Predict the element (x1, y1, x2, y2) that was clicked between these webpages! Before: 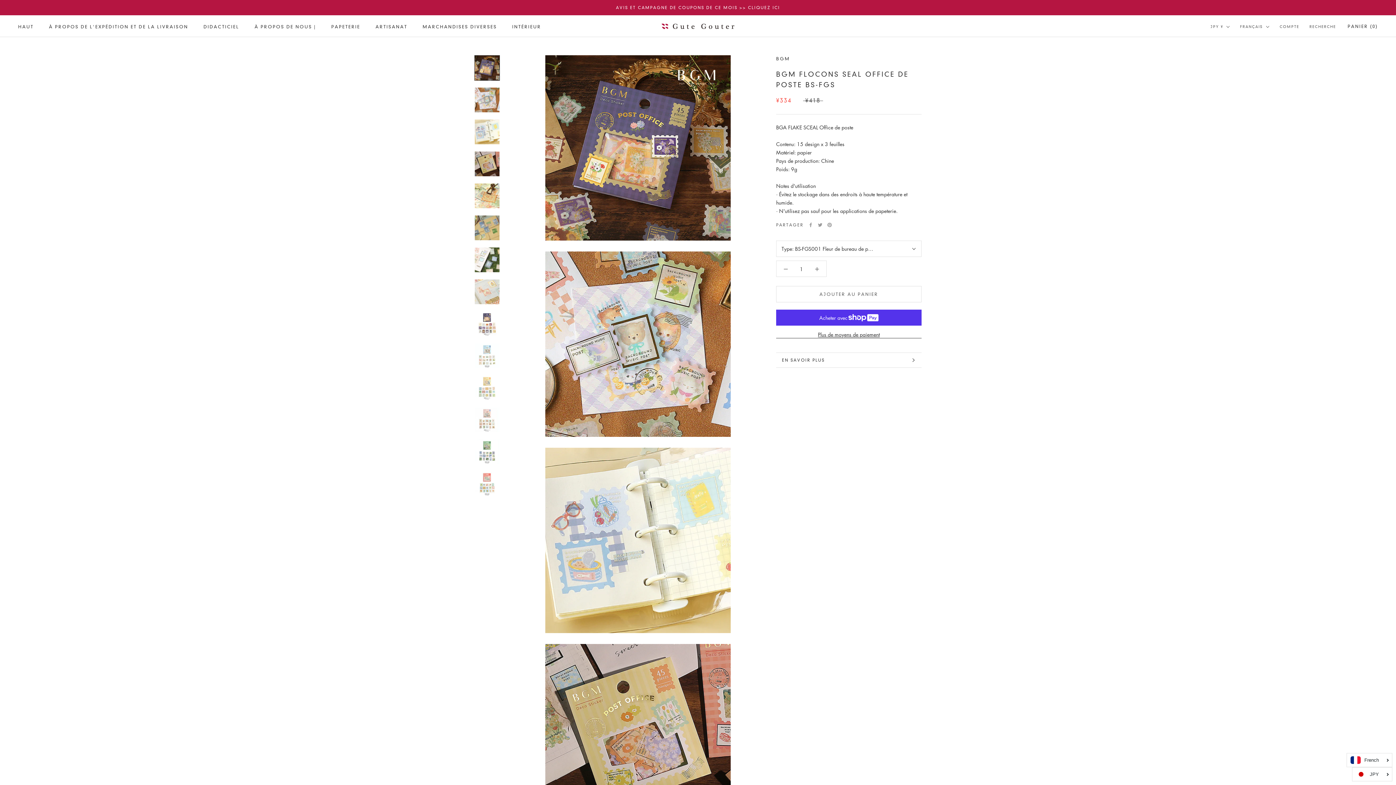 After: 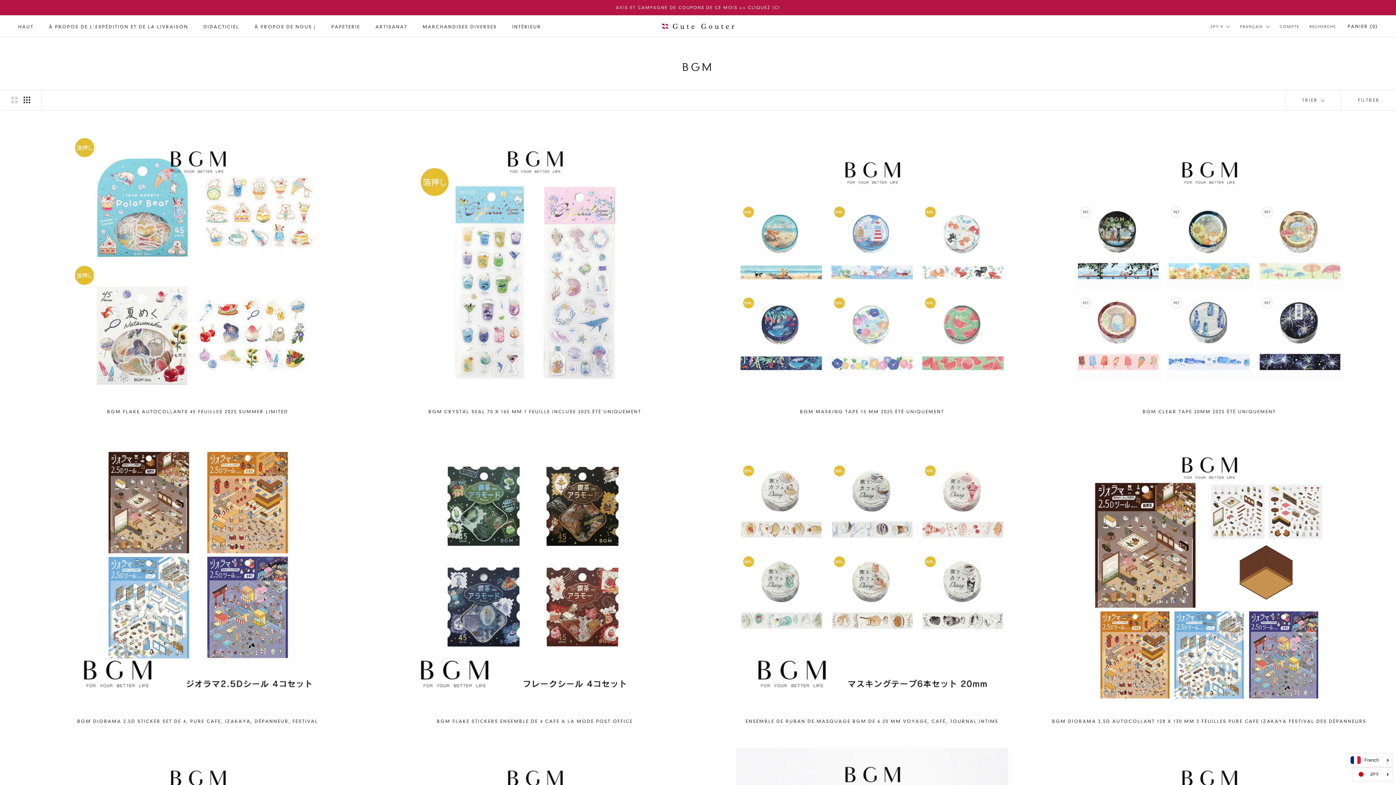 Action: bbox: (776, 56, 790, 61) label: BGM